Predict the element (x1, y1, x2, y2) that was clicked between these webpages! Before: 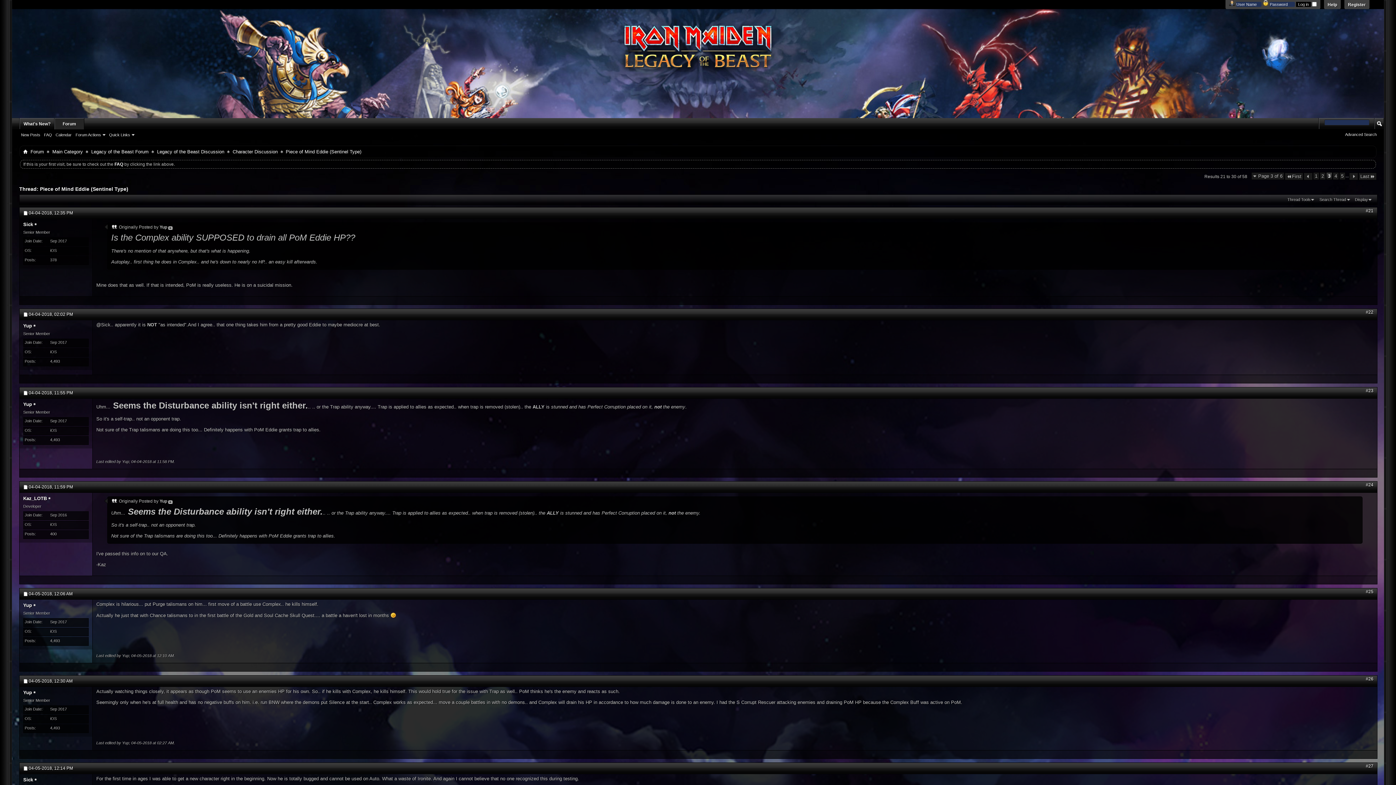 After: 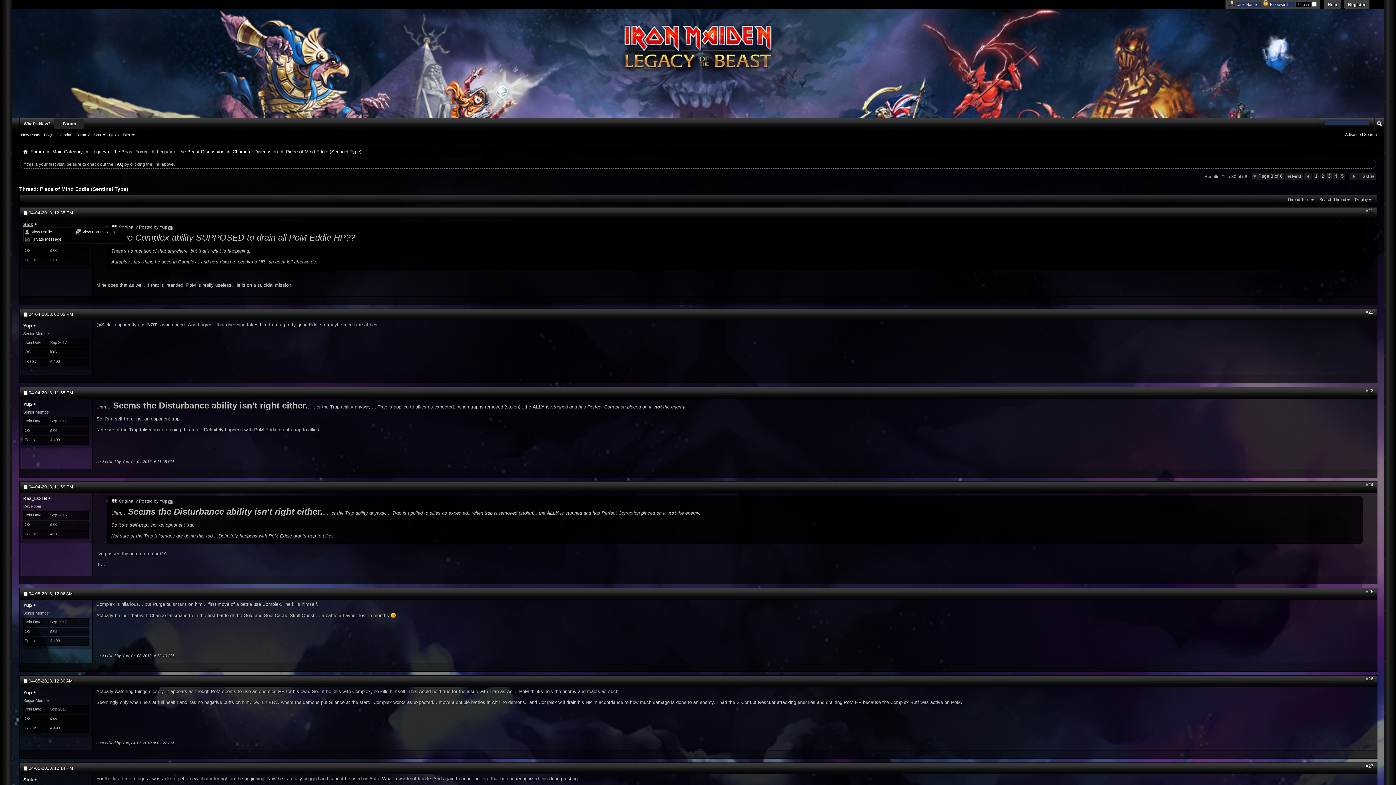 Action: bbox: (23, 221, 33, 227) label: Sick